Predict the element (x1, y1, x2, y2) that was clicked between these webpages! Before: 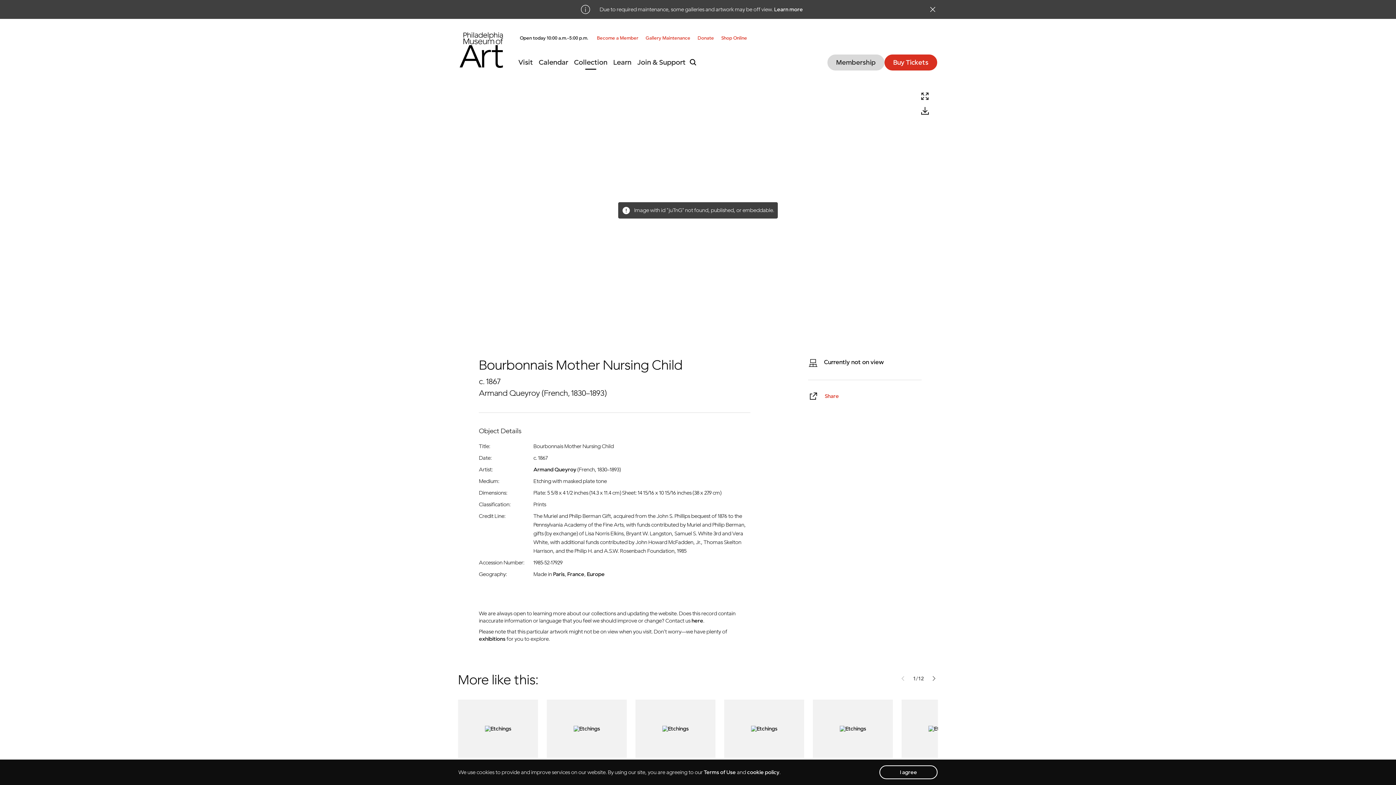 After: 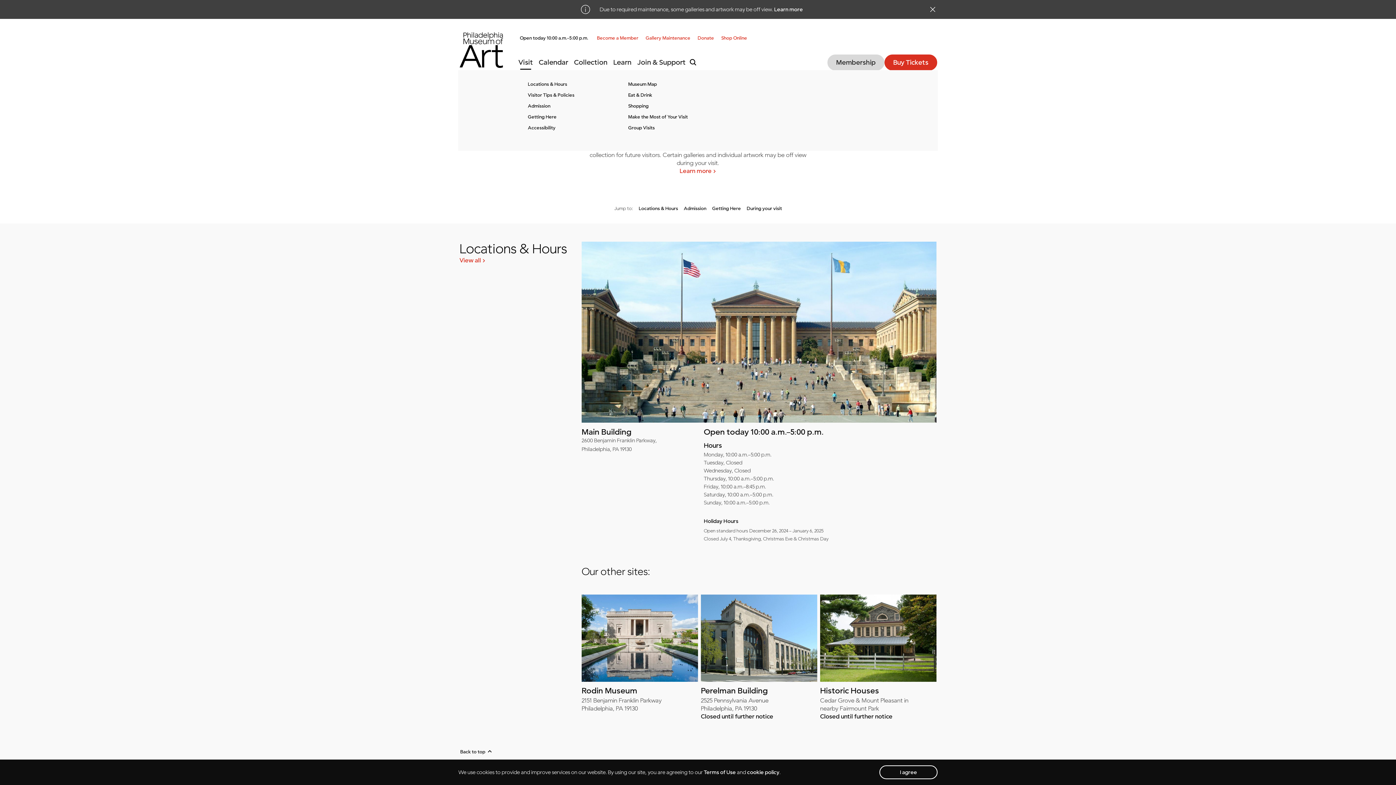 Action: bbox: (515, 55, 536, 69) label: Visit